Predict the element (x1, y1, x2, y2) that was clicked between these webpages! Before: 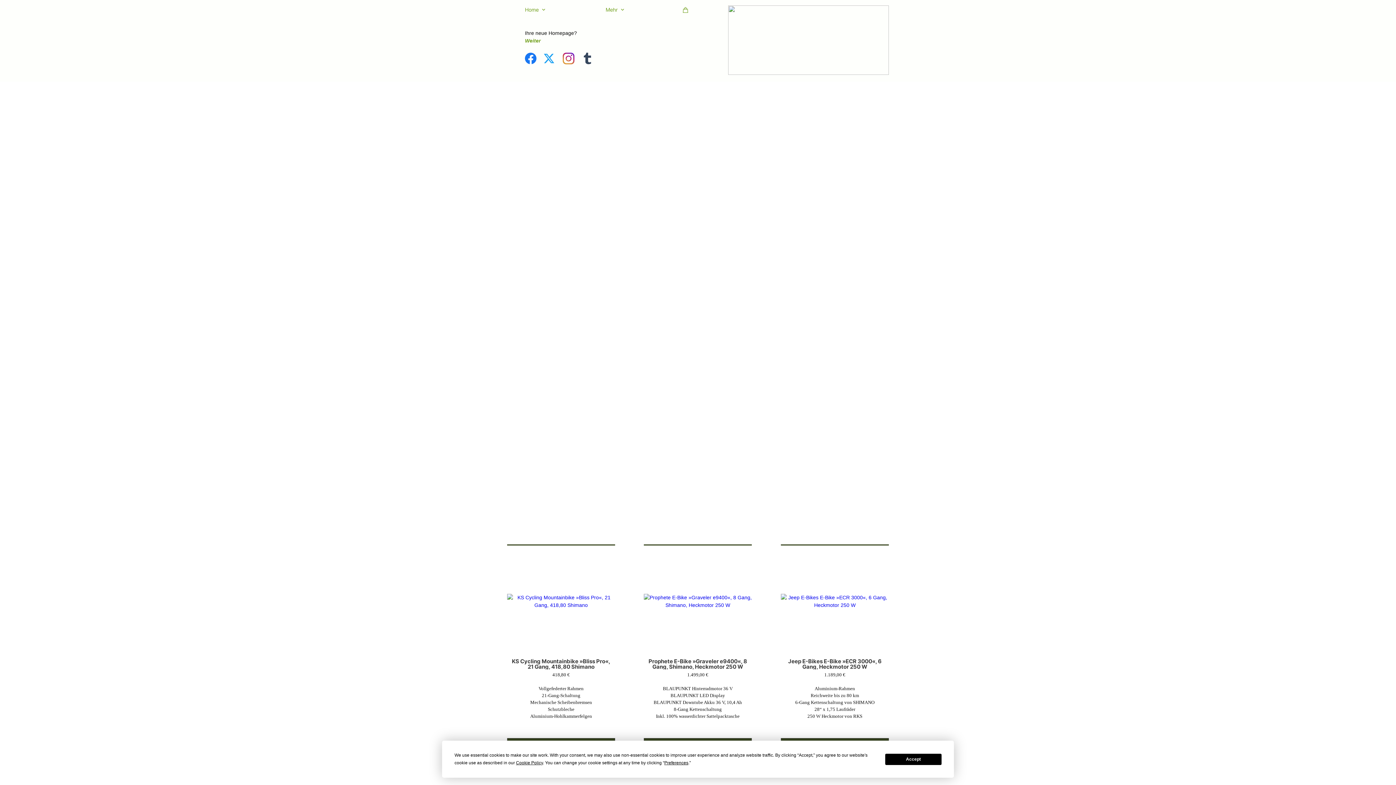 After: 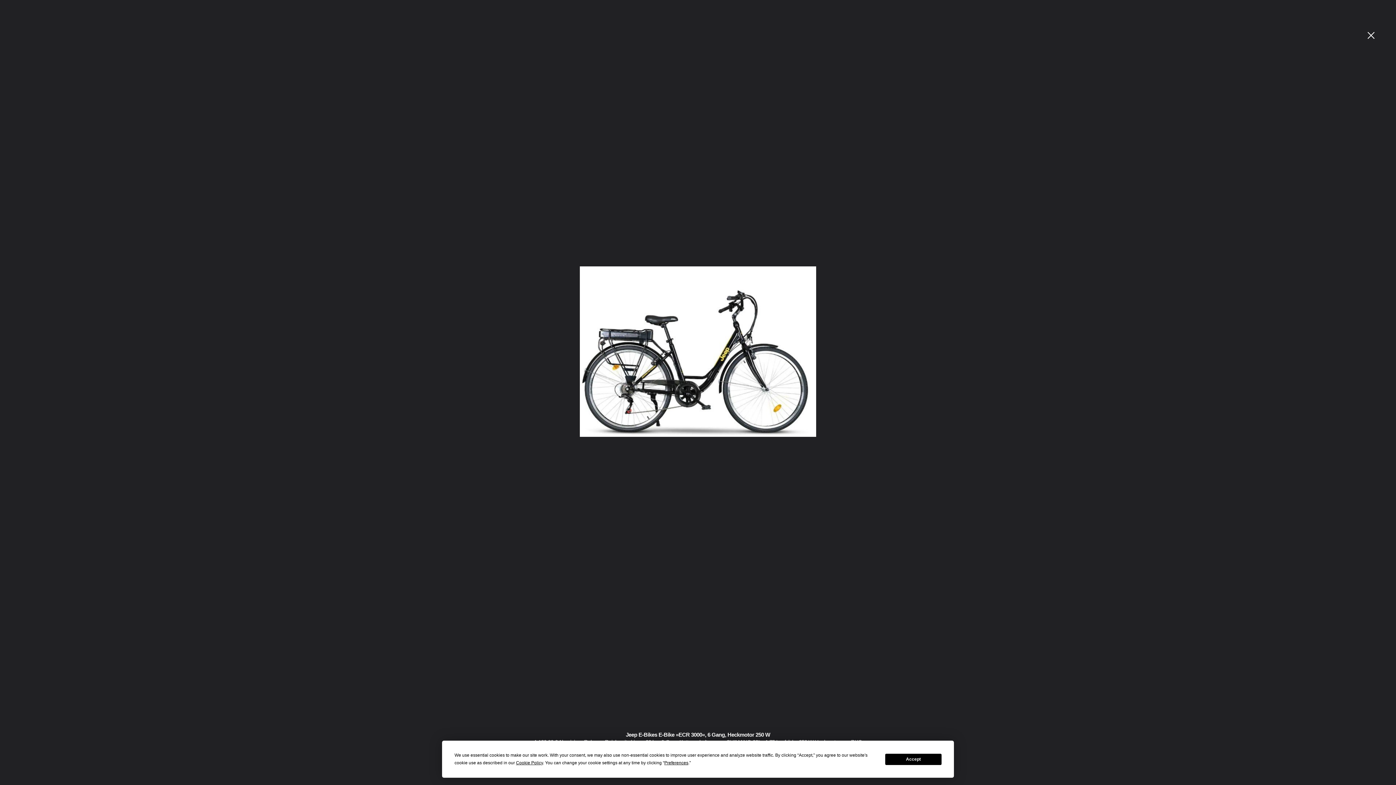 Action: bbox: (781, 547, 889, 725) label: Jeep E-Bikes E-Bike »ECR 3000«, 6 Gang, Heckmotor 250 W

1.189,00 €

Aluminium-Rahmen
Reichweite bis zu 80 km
6-Gang Kettenschaltung von SHIMANO
28“ x 1,75 Laufräder
250 W Heckmotor von RKS